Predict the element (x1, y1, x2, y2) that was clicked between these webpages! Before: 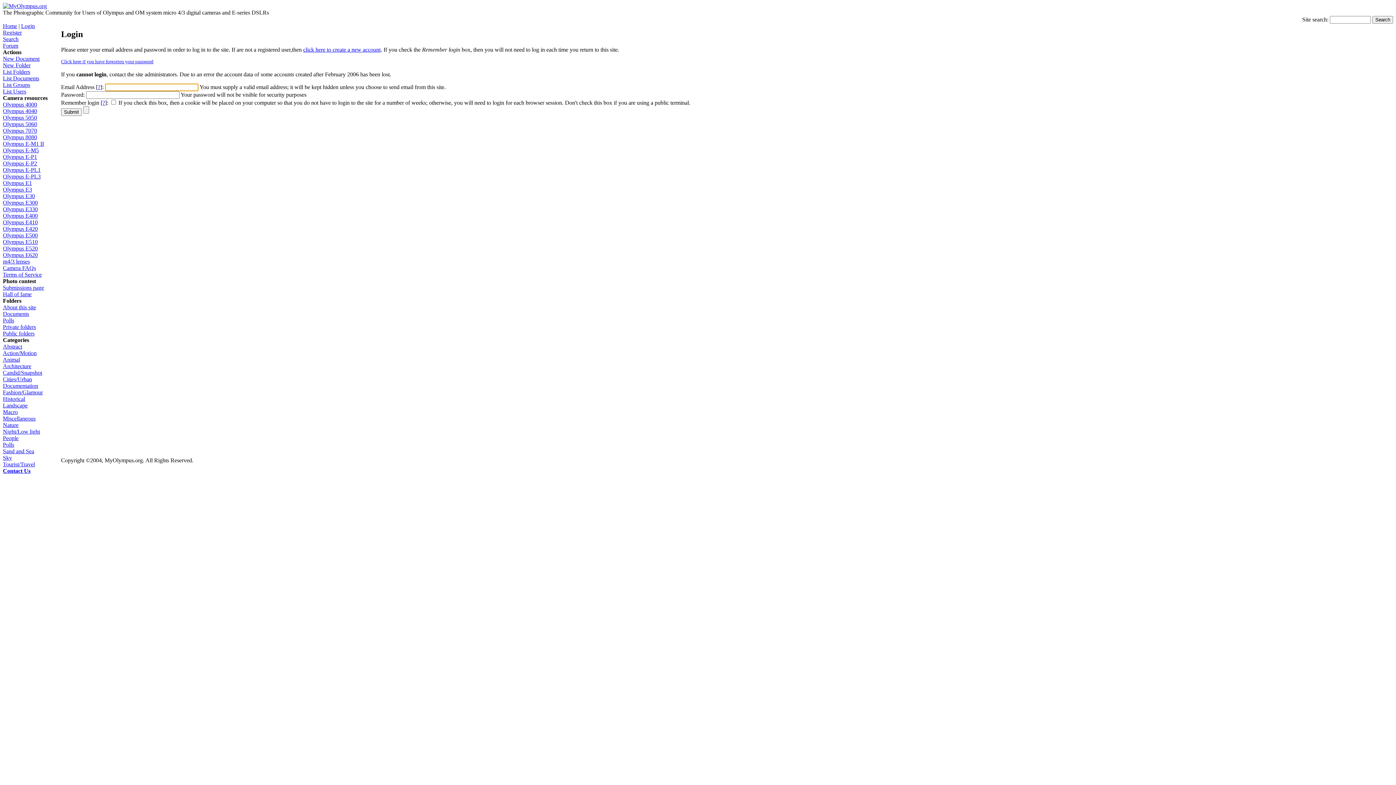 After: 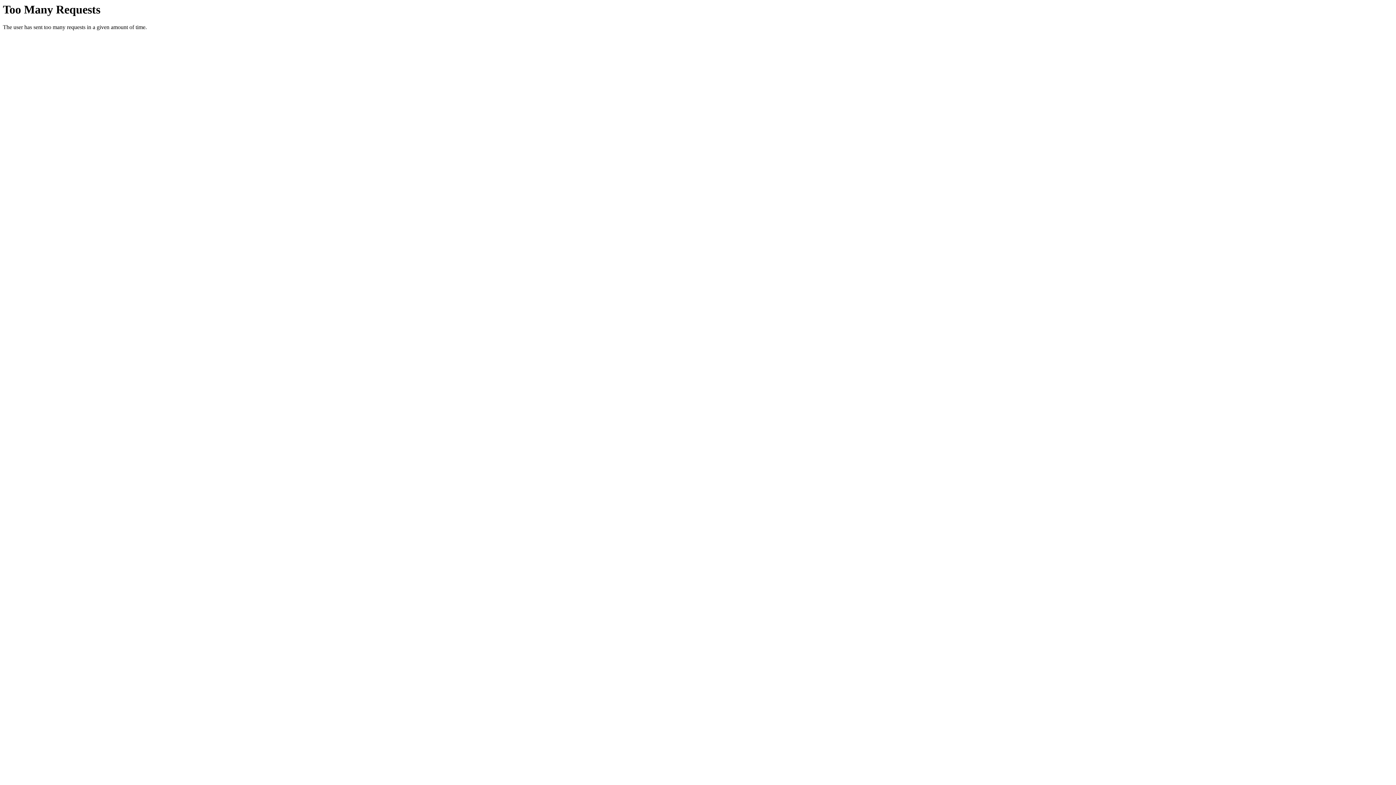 Action: bbox: (2, 409, 17, 415) label: Macro